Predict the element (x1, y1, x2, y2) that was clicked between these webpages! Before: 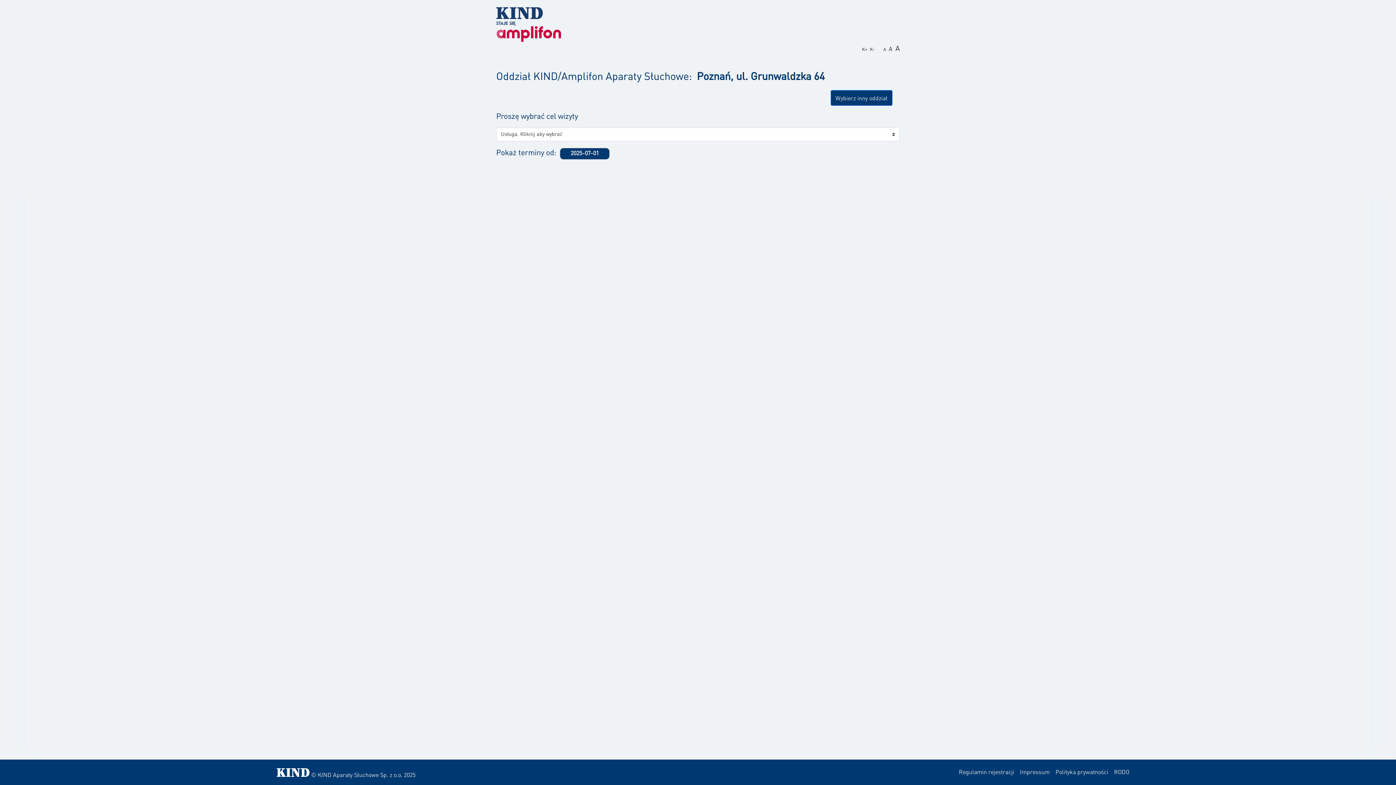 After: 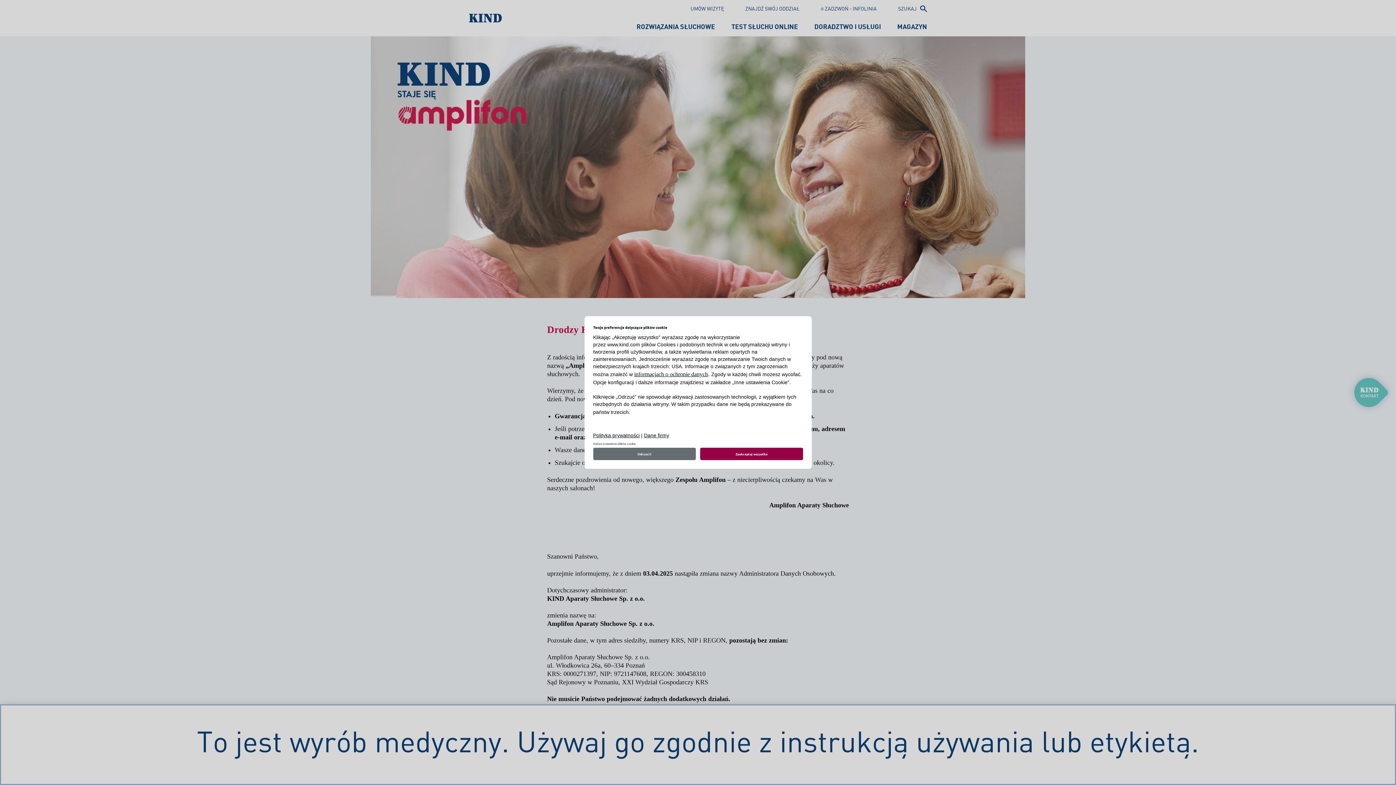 Action: bbox: (496, 37, 561, 43)